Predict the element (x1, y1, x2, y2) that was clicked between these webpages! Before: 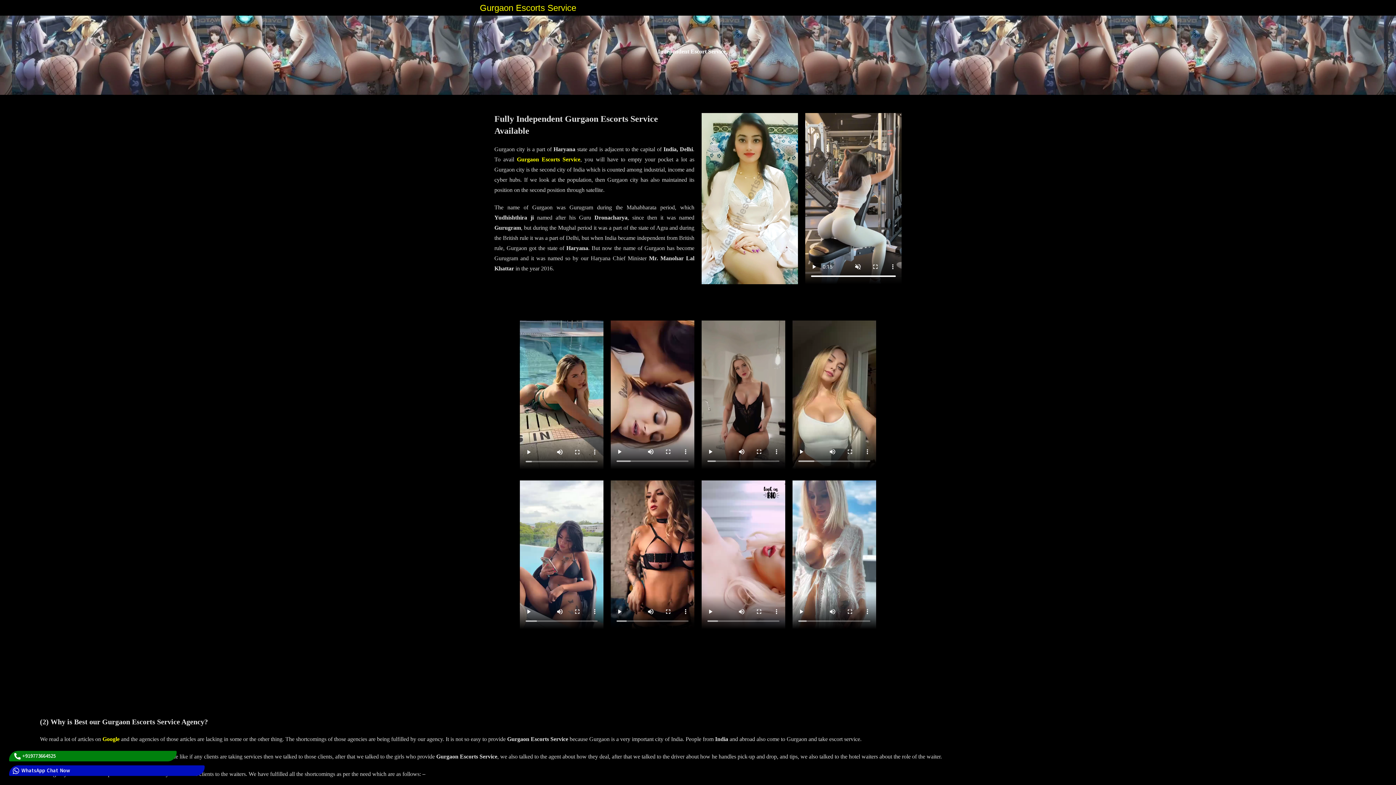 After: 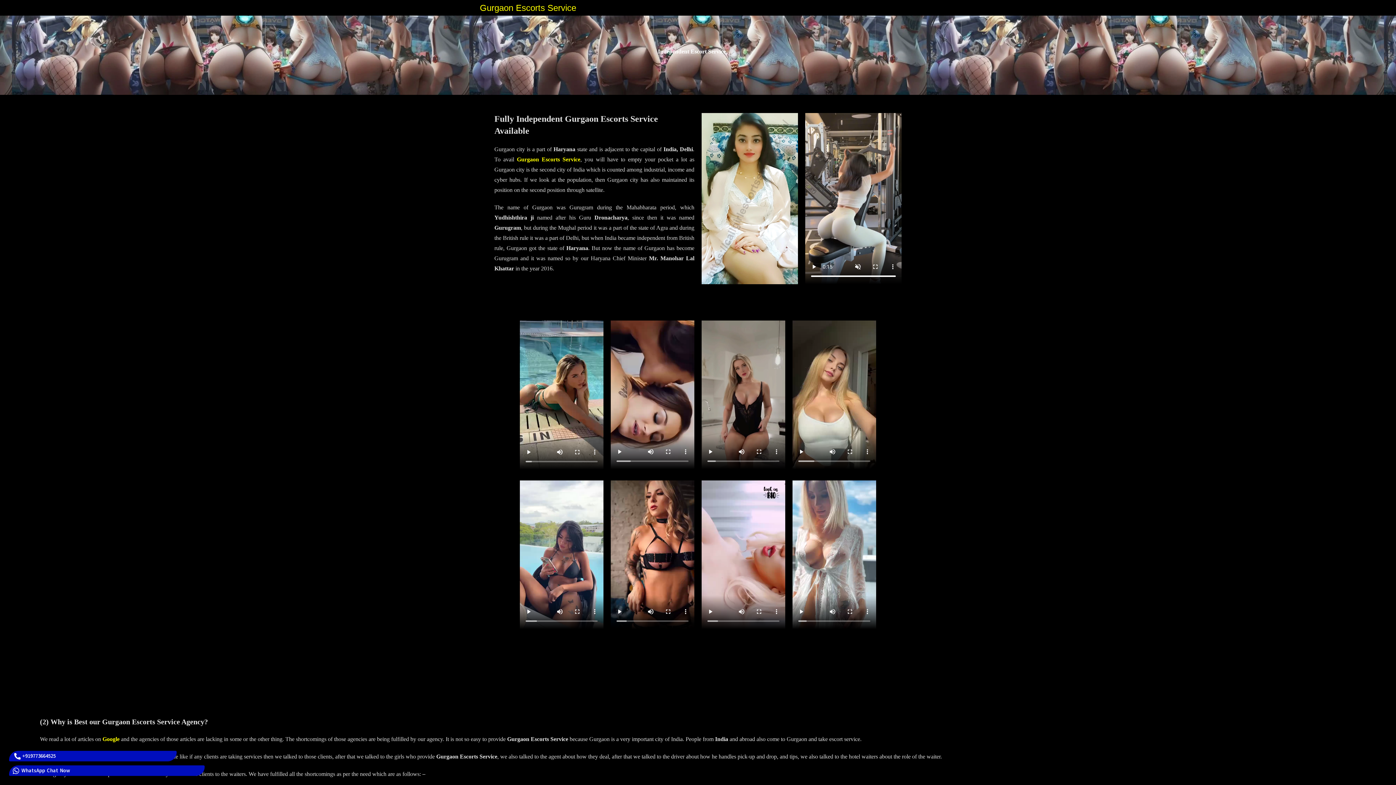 Action: bbox: (12, 752, 175, 761) label: +919773664525